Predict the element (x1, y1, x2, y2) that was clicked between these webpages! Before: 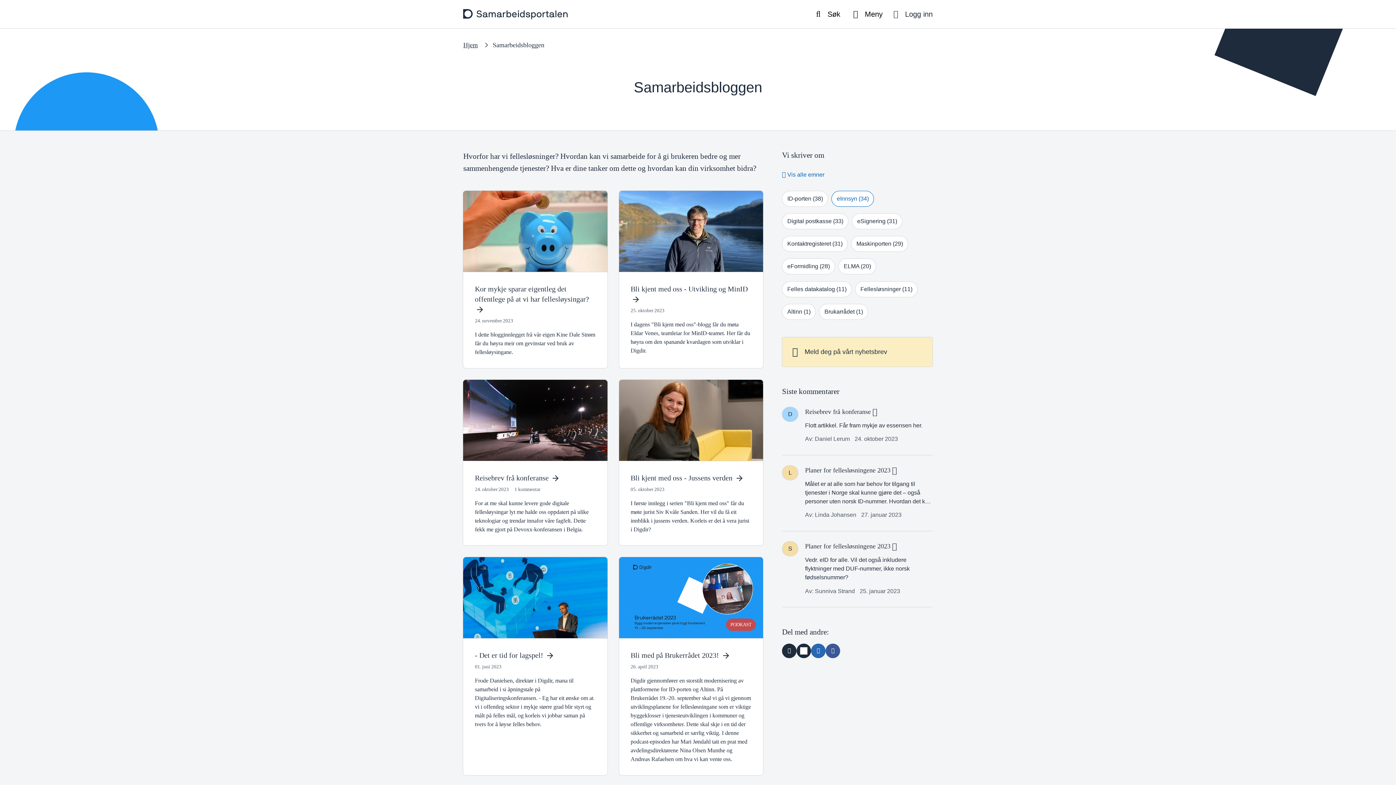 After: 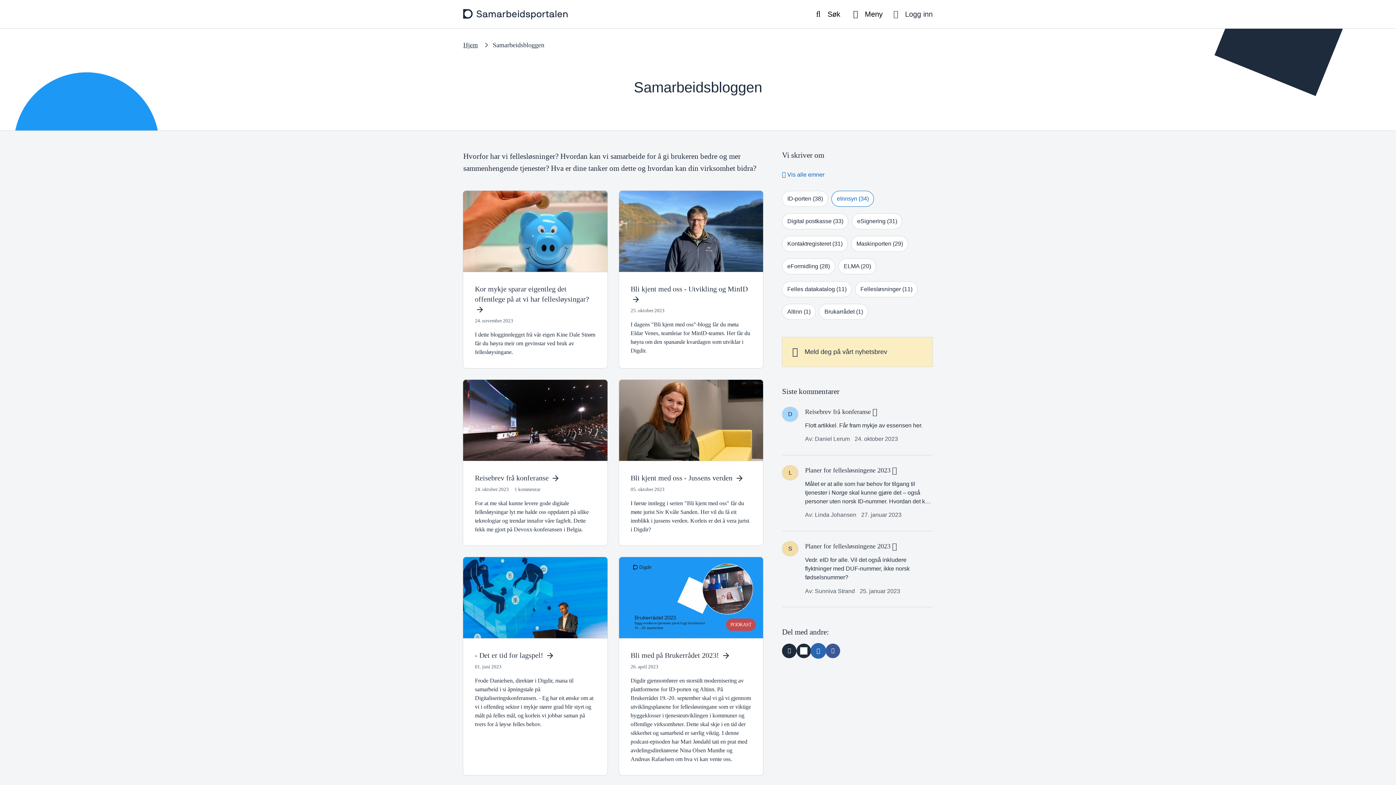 Action: bbox: (811, 643, 825, 658) label: Del på Linkedin